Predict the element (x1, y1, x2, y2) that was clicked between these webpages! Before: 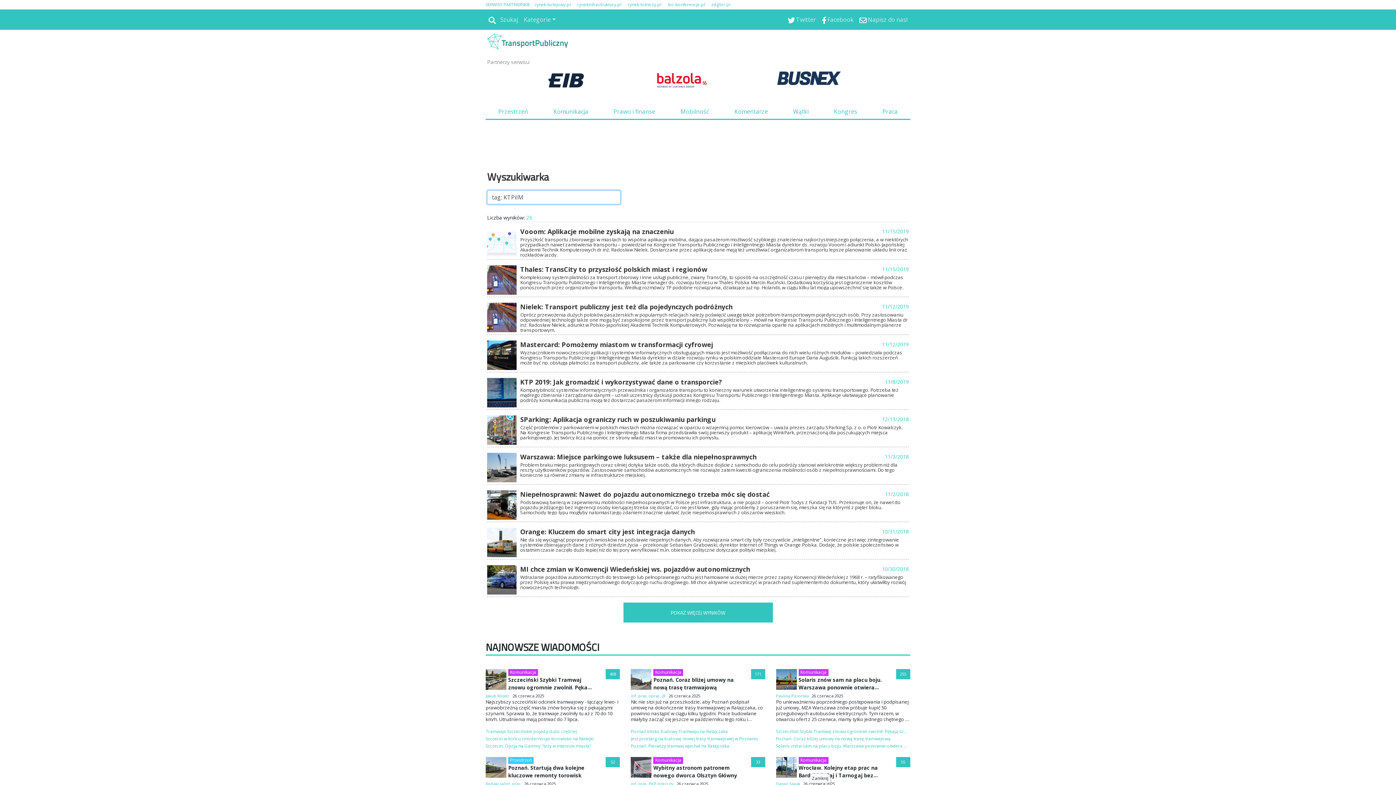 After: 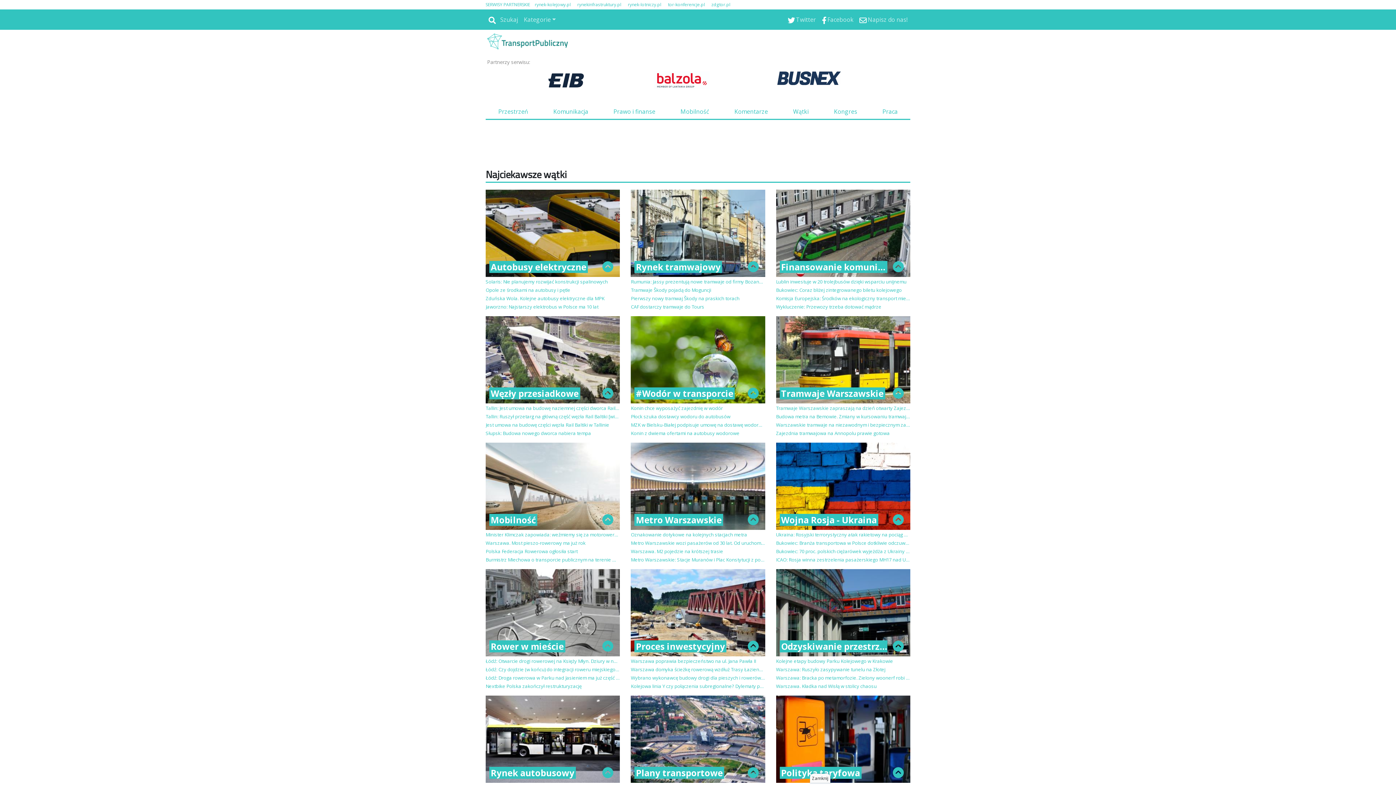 Action: label: Wątki bbox: (780, 104, 821, 118)